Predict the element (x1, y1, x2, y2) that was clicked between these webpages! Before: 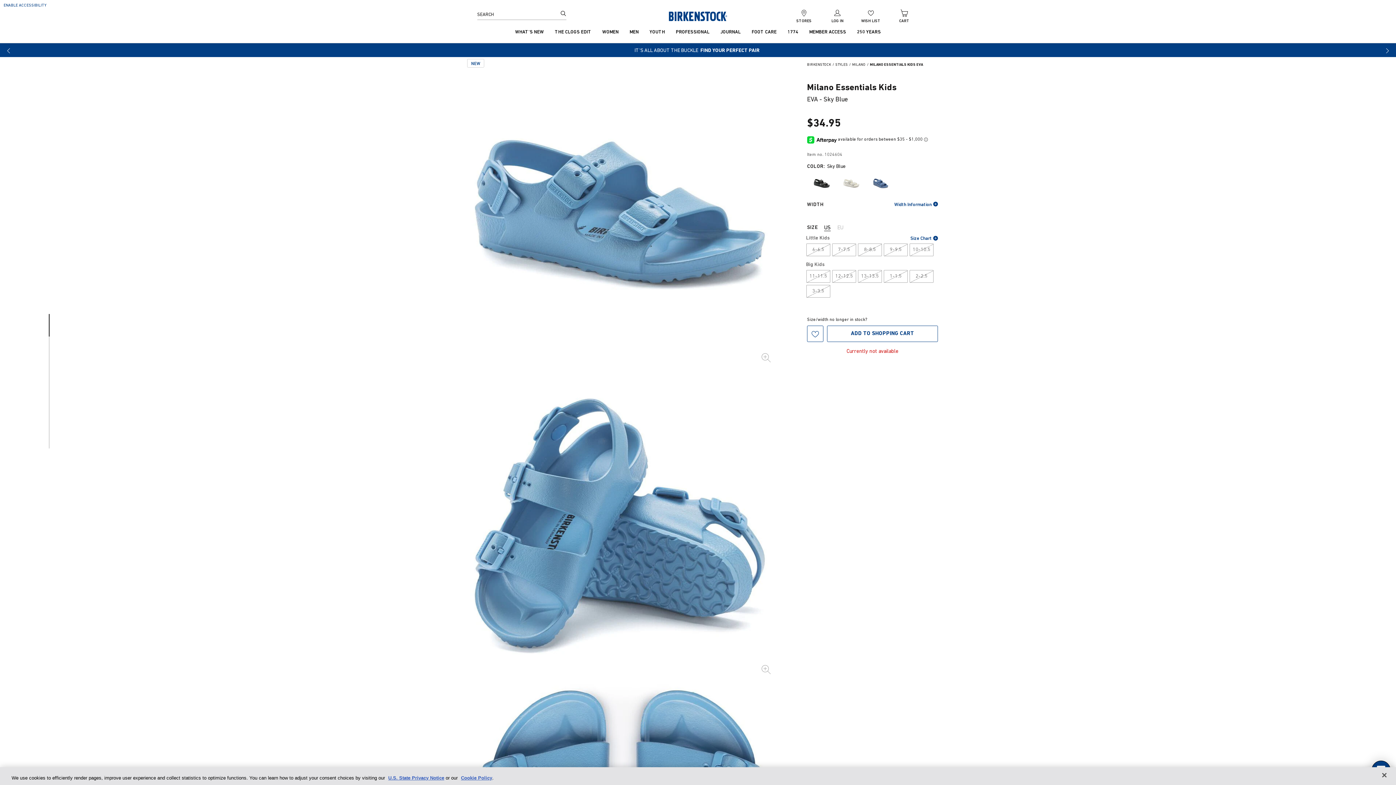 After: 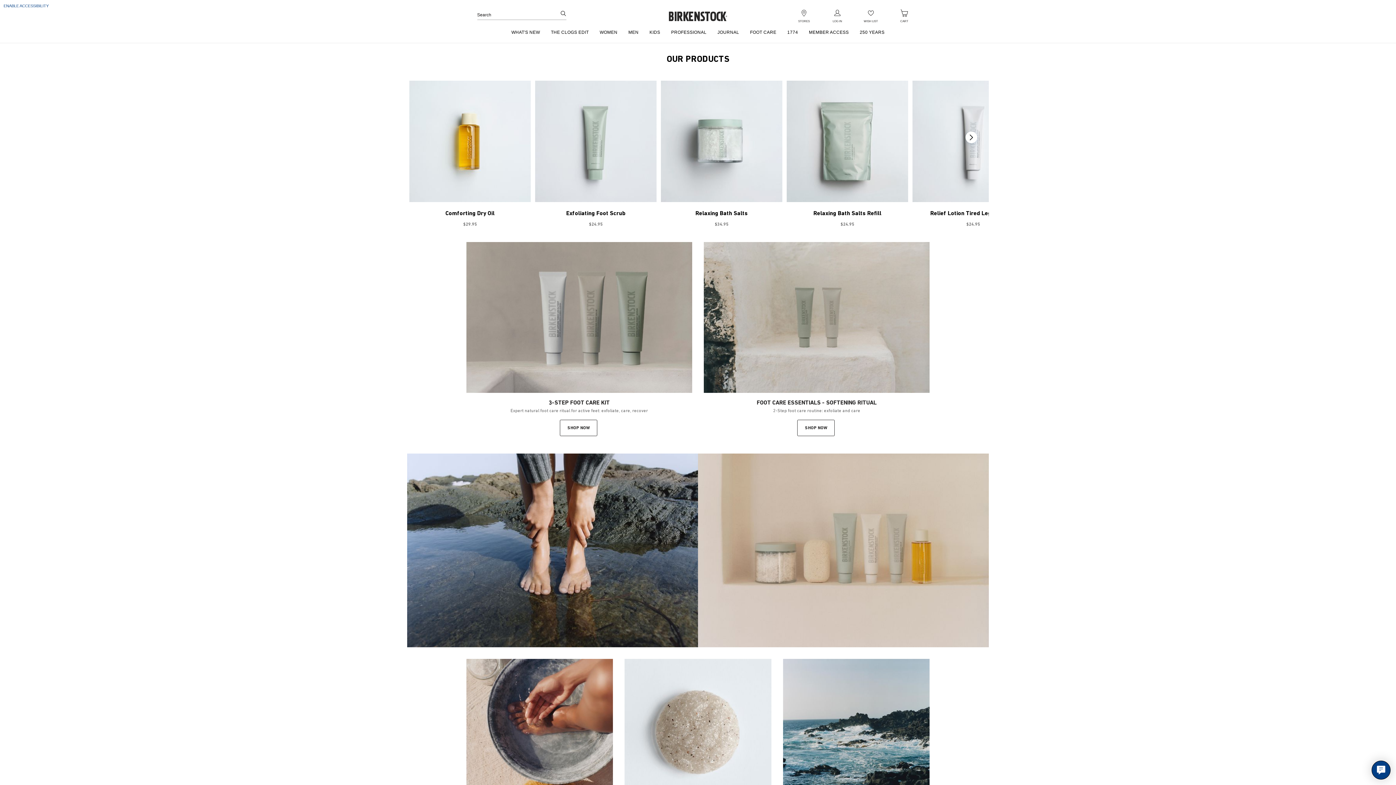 Action: label: FOOT CARE bbox: (751, 21, 776, 43)